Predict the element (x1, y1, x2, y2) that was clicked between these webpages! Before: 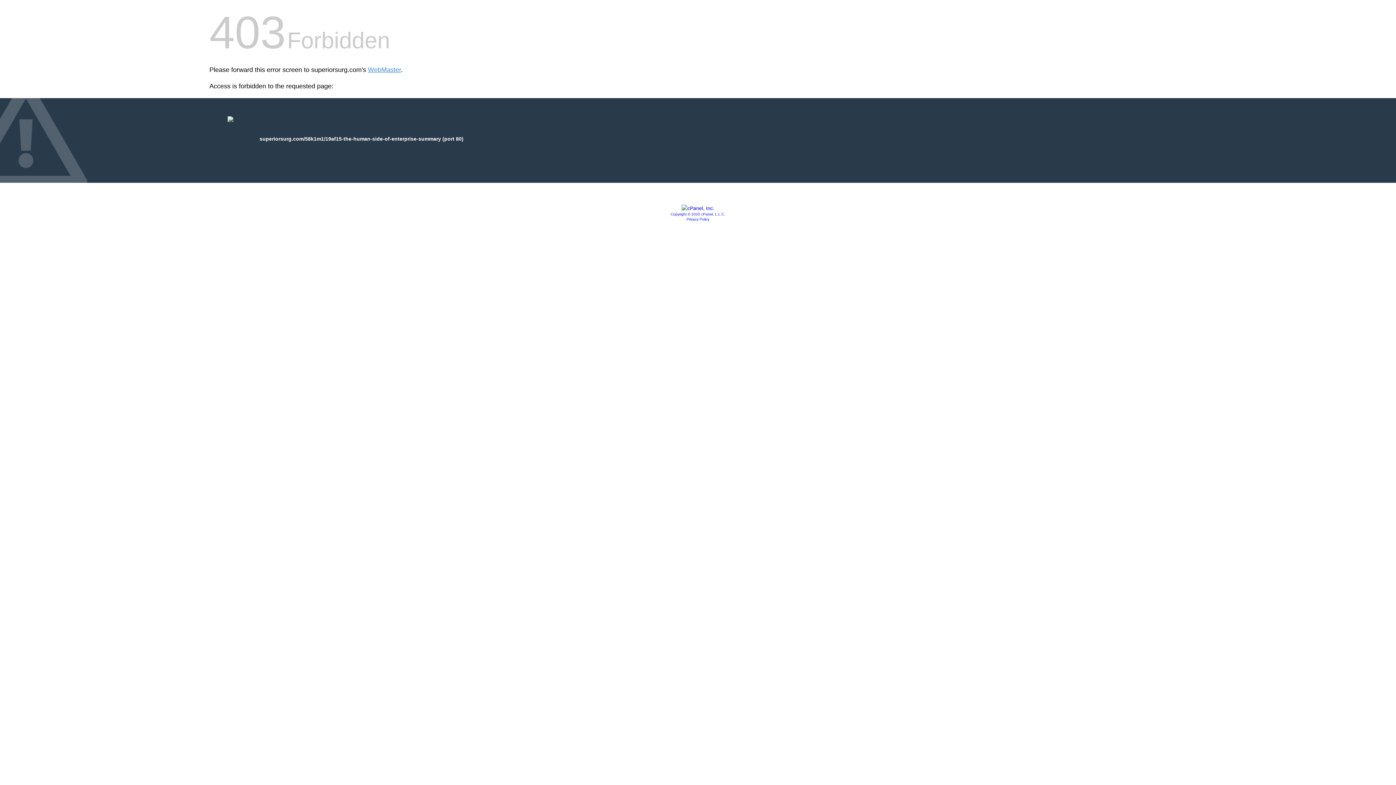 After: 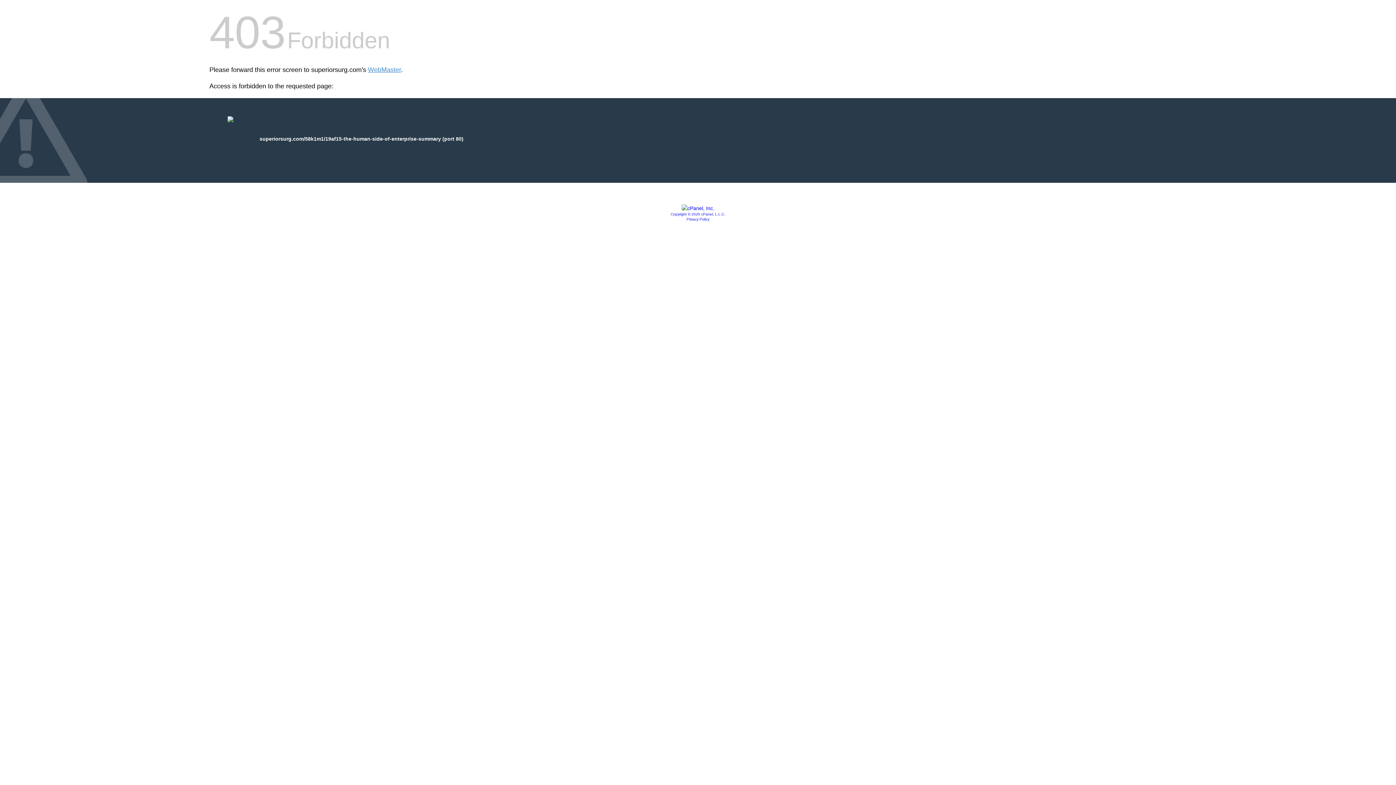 Action: bbox: (670, 212, 725, 216) label: Copyright © 2020 cPanel, L.L.C.